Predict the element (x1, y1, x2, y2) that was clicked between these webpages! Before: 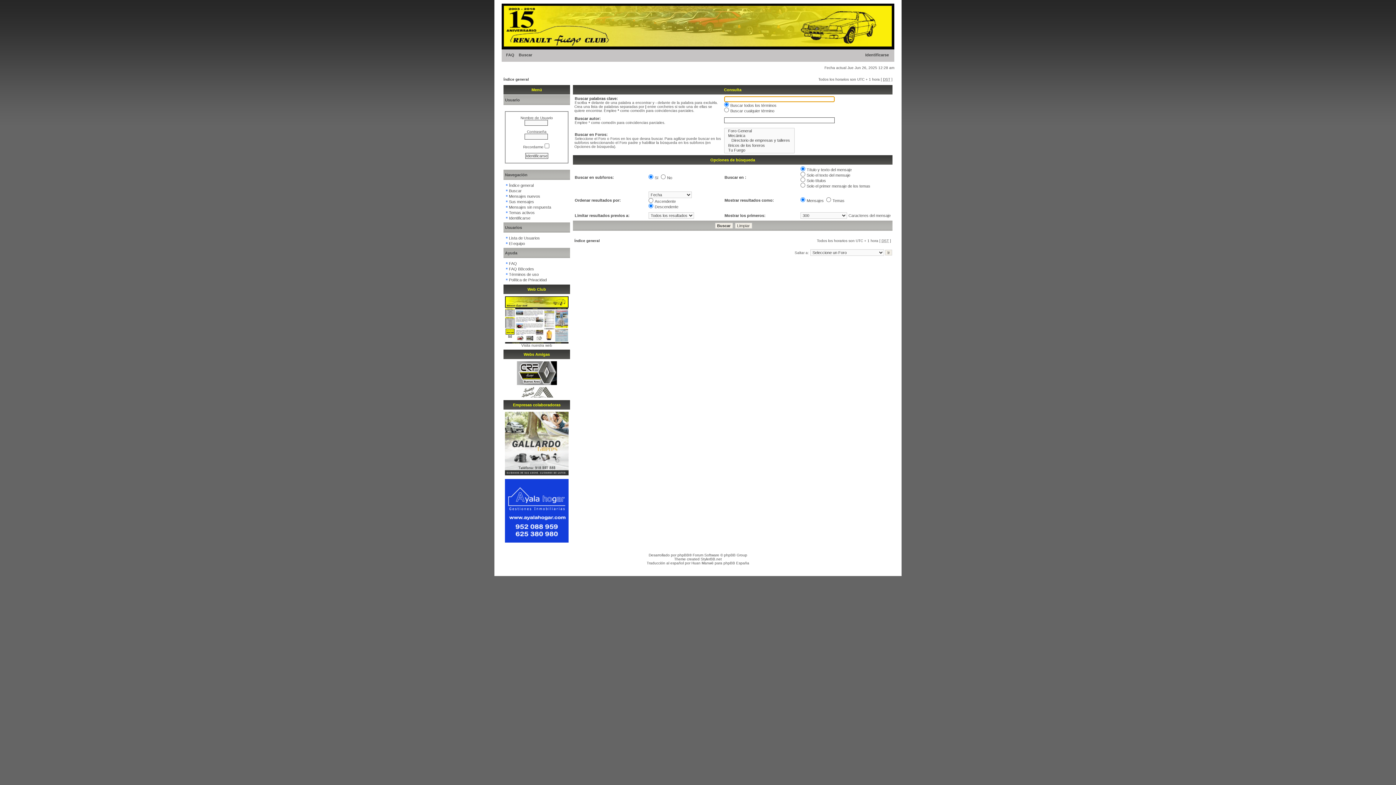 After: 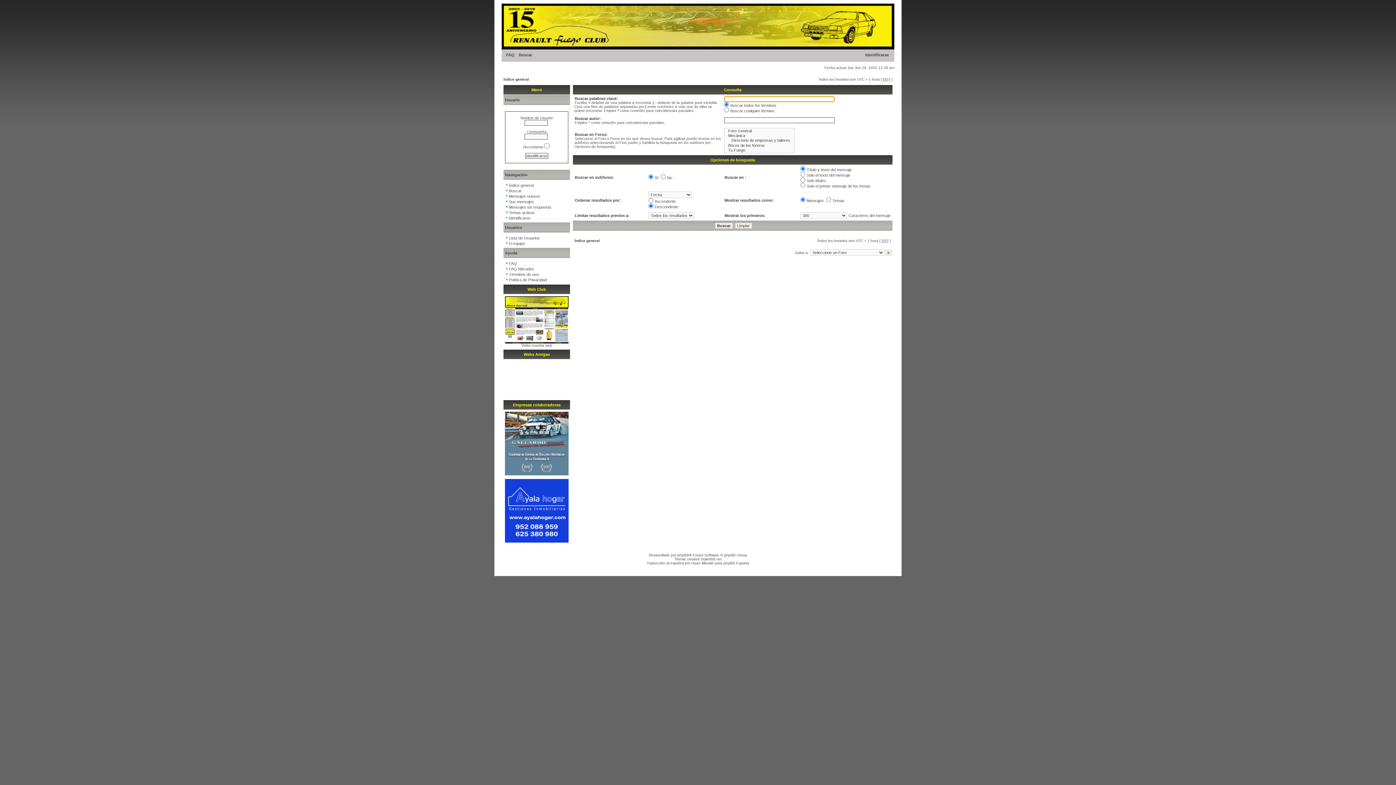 Action: label: Buscar bbox: (518, 52, 532, 57)